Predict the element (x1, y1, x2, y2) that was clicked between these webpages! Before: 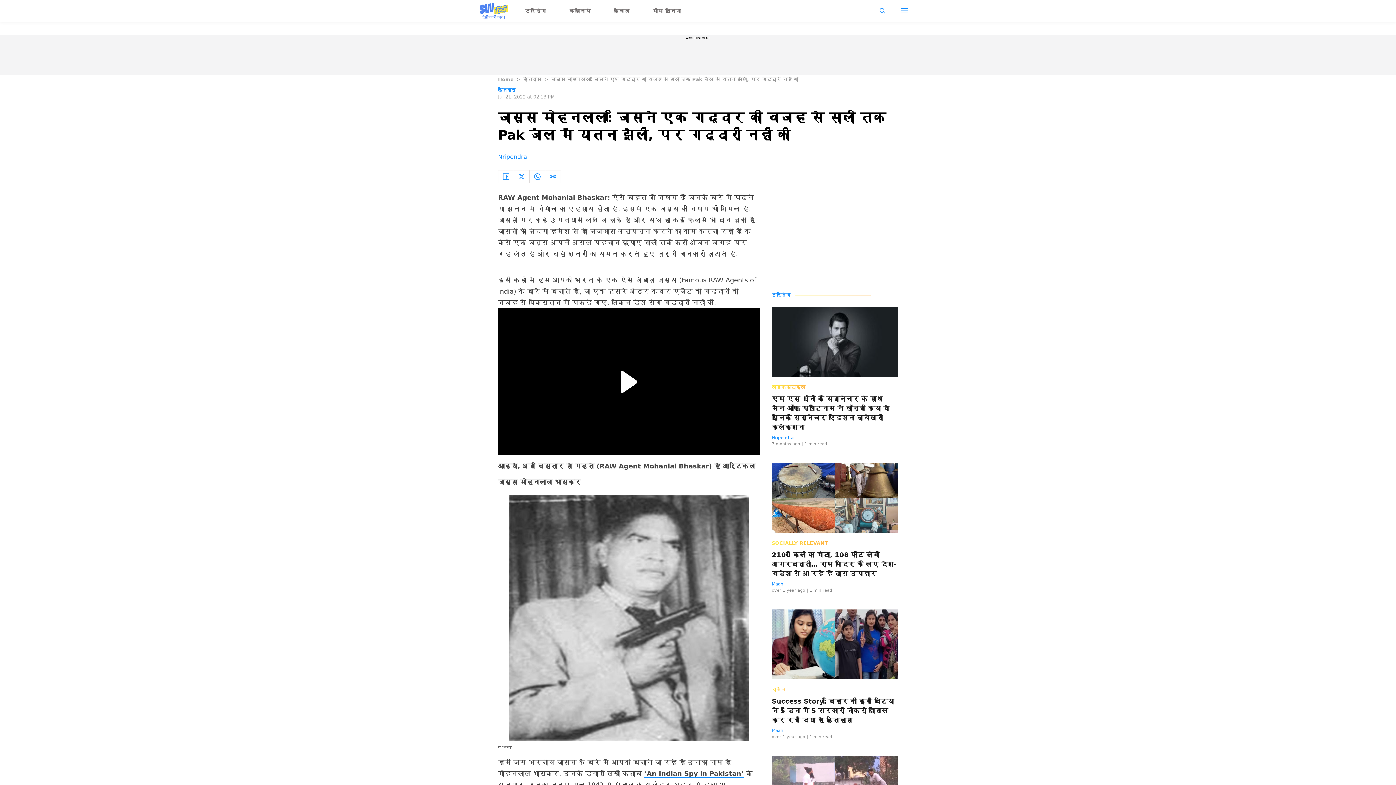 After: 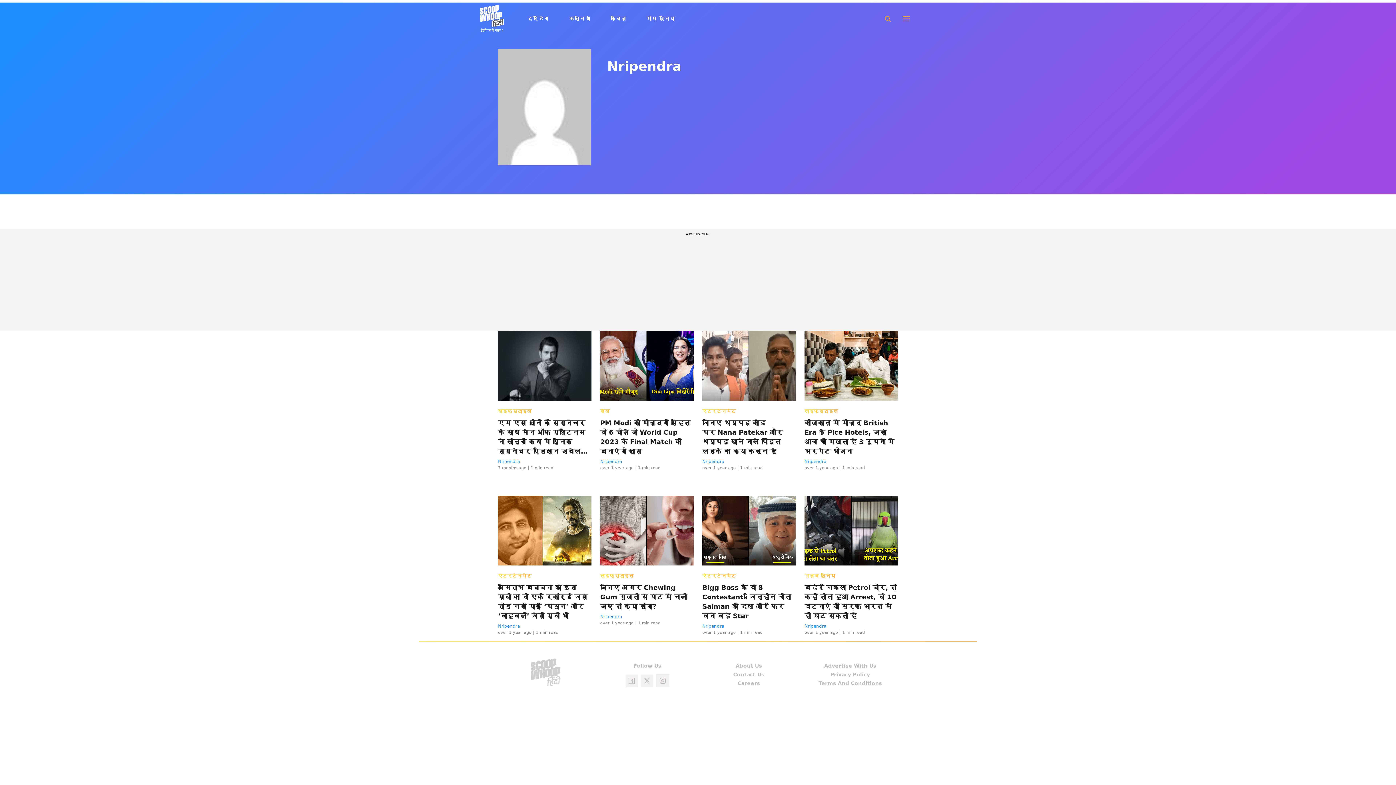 Action: label: Nripendra bbox: (498, 153, 527, 160)